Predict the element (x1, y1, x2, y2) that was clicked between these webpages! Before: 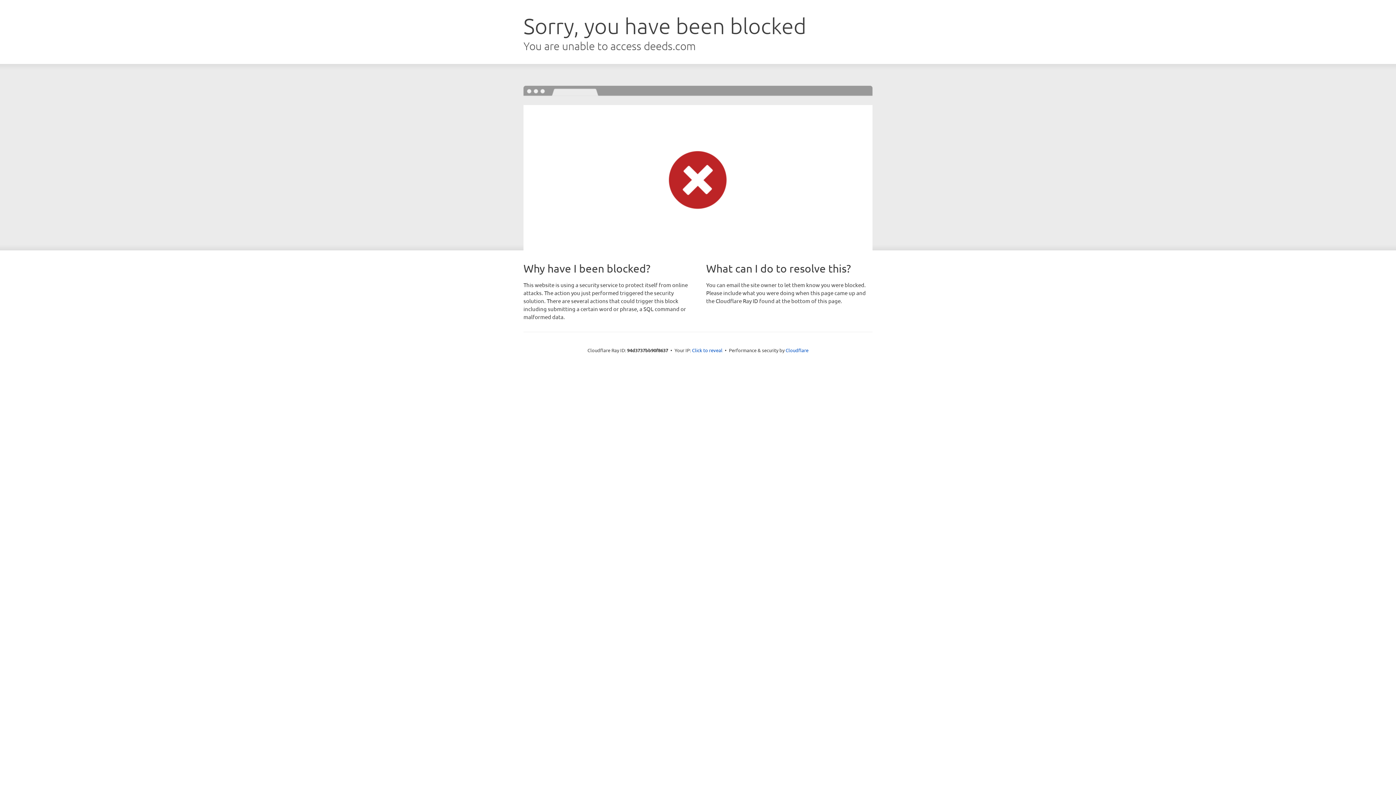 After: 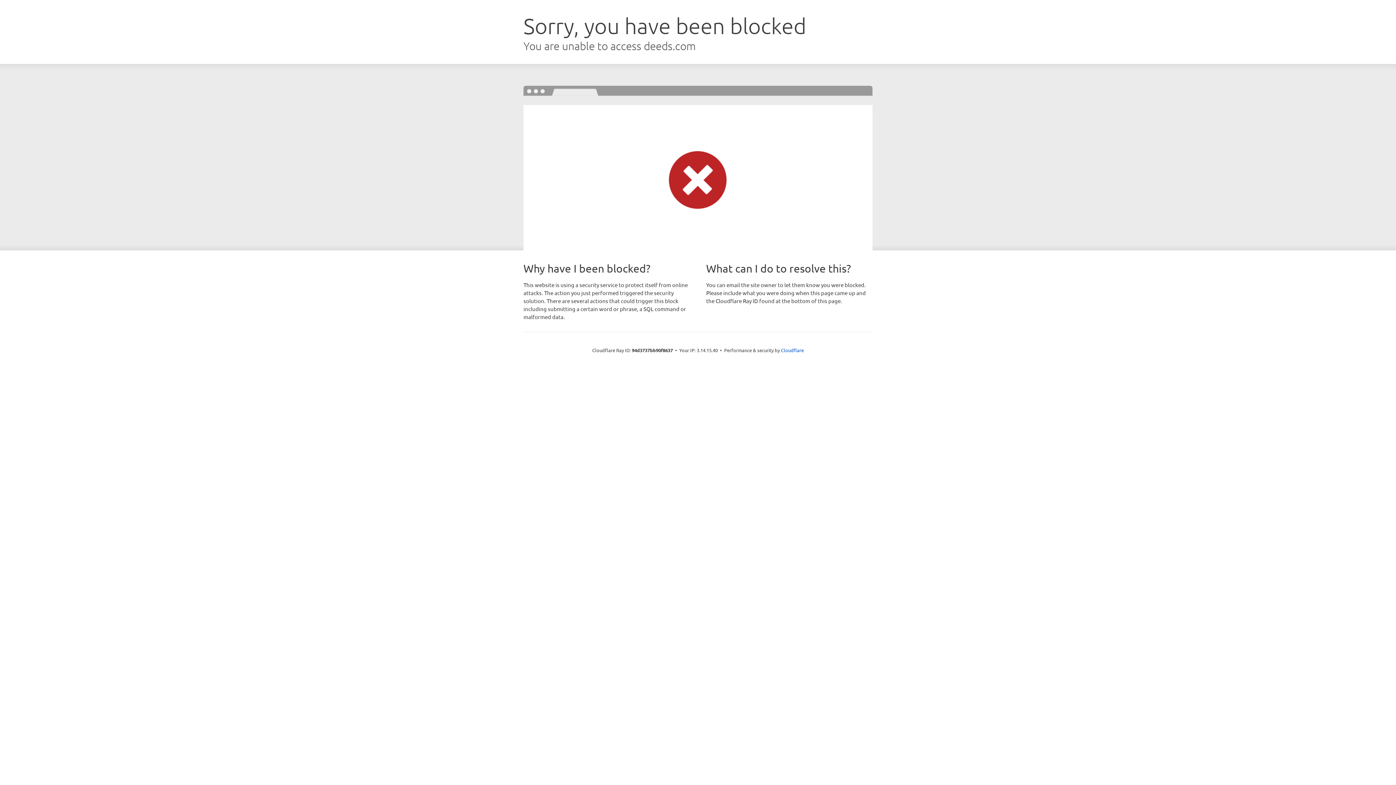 Action: label: Click to reveal bbox: (692, 346, 722, 353)